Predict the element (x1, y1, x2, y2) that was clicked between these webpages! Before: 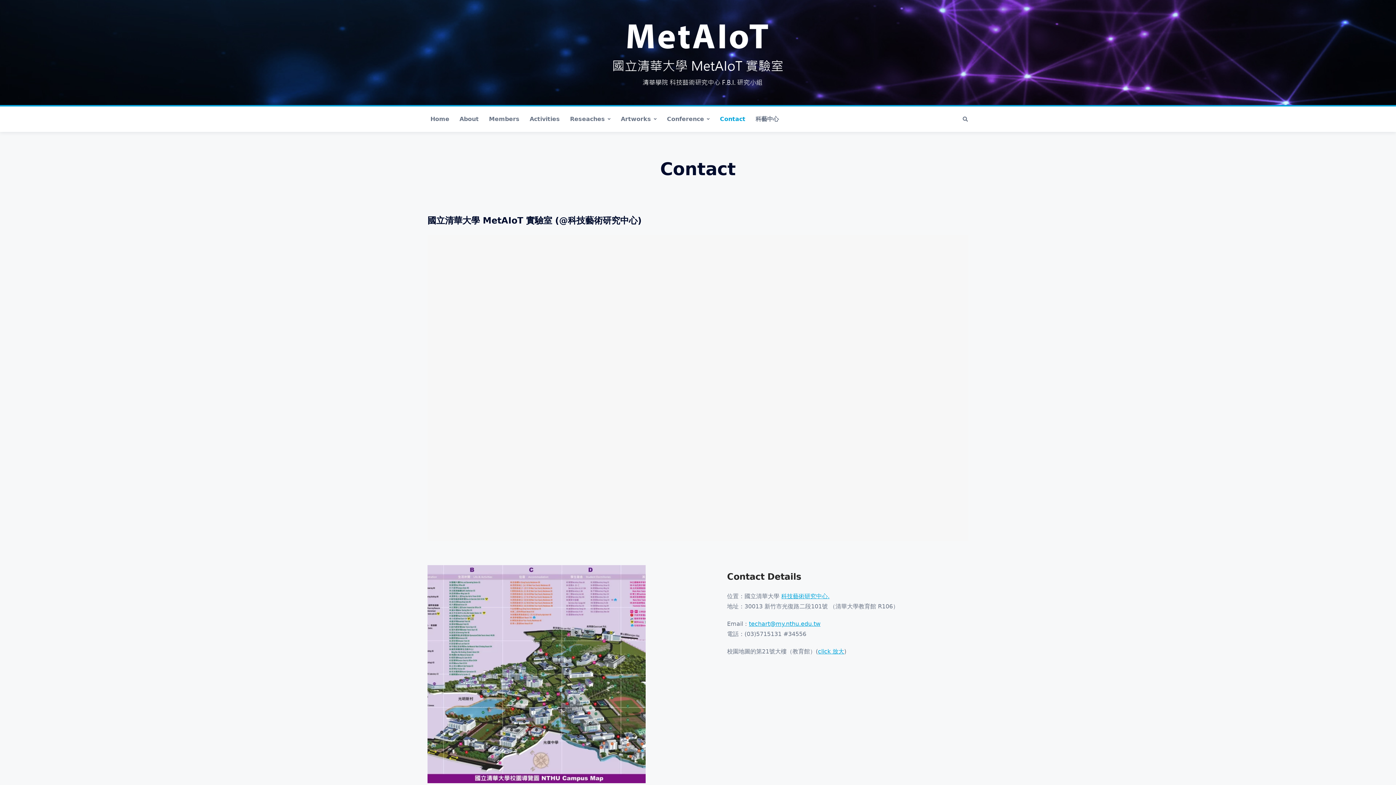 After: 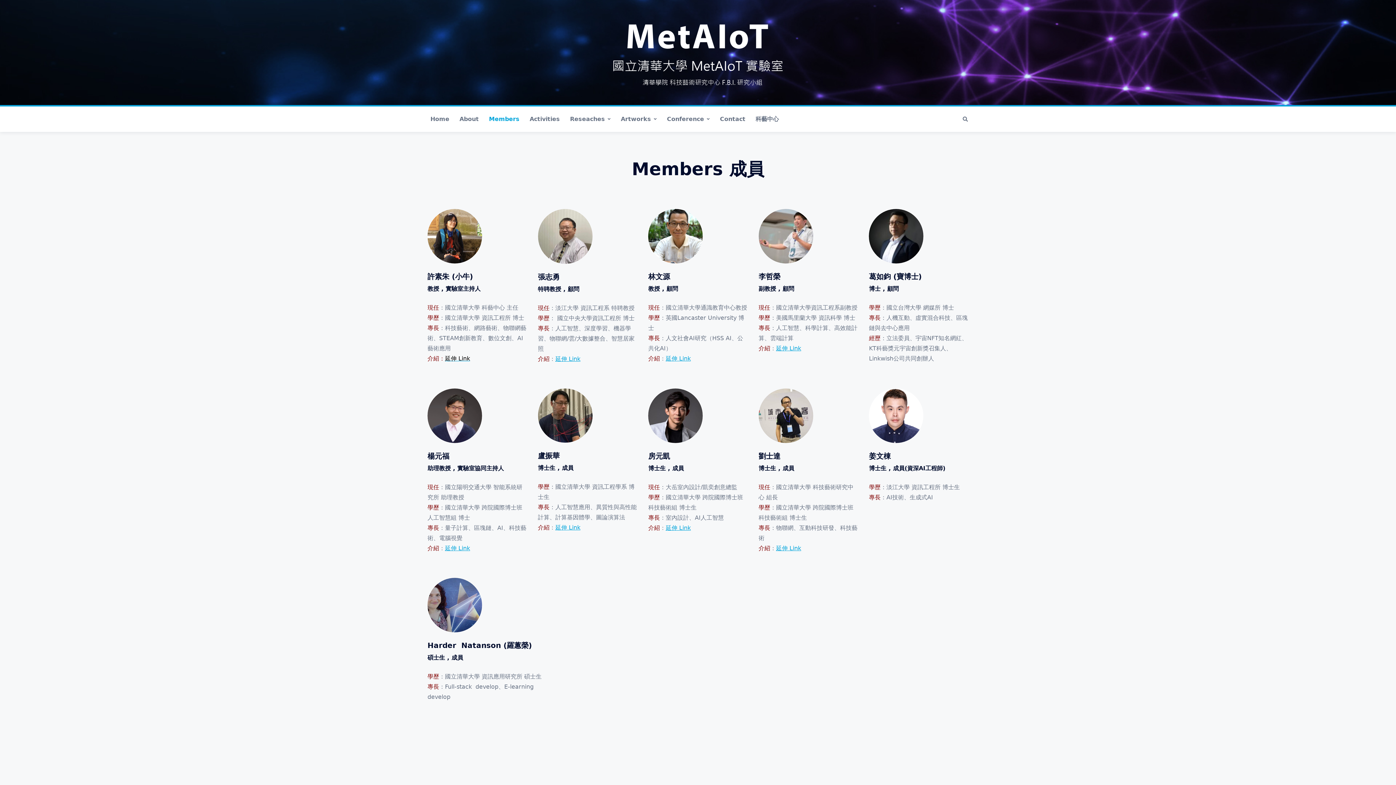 Action: label: Members bbox: (486, 108, 526, 130)